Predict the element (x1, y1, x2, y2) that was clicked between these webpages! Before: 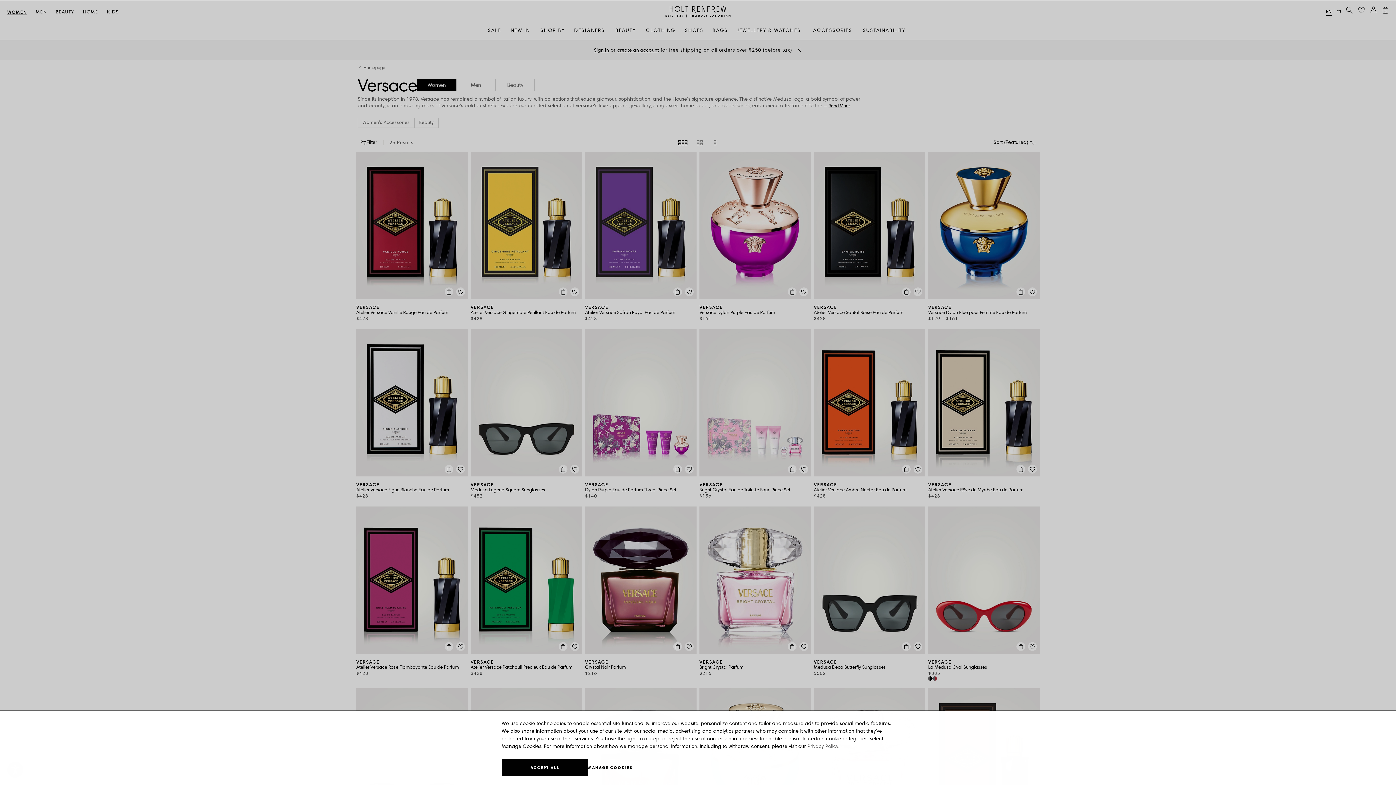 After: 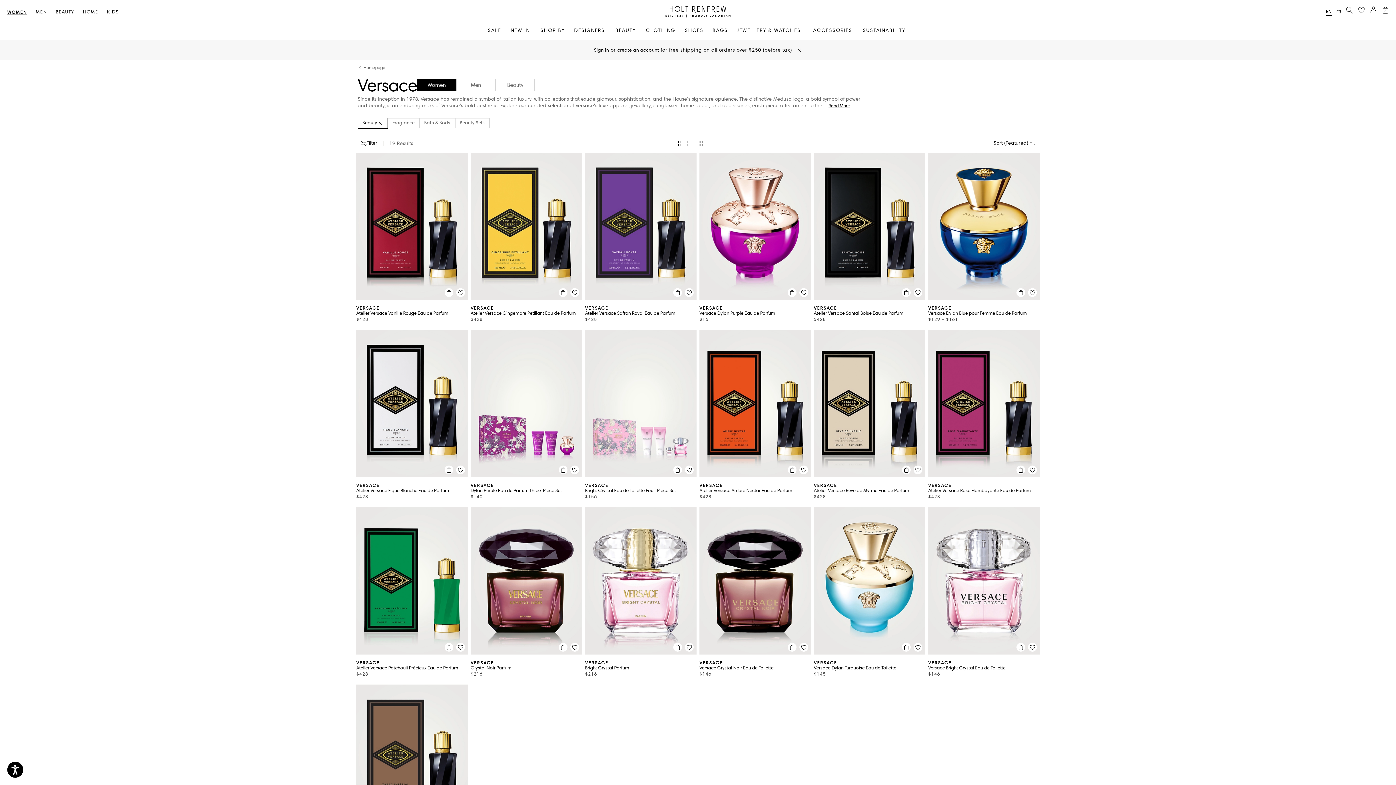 Action: label: Beauty bbox: (414, 98, 438, 108)